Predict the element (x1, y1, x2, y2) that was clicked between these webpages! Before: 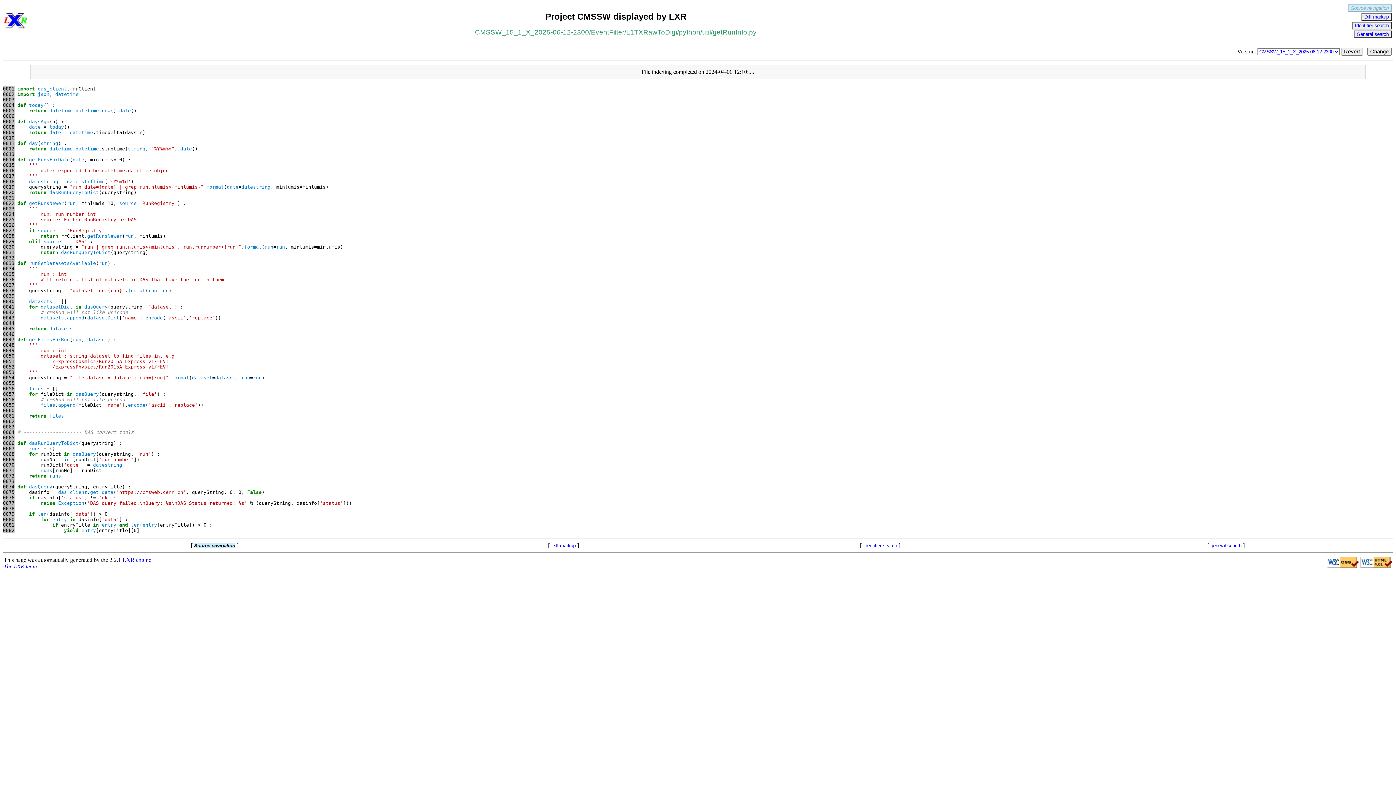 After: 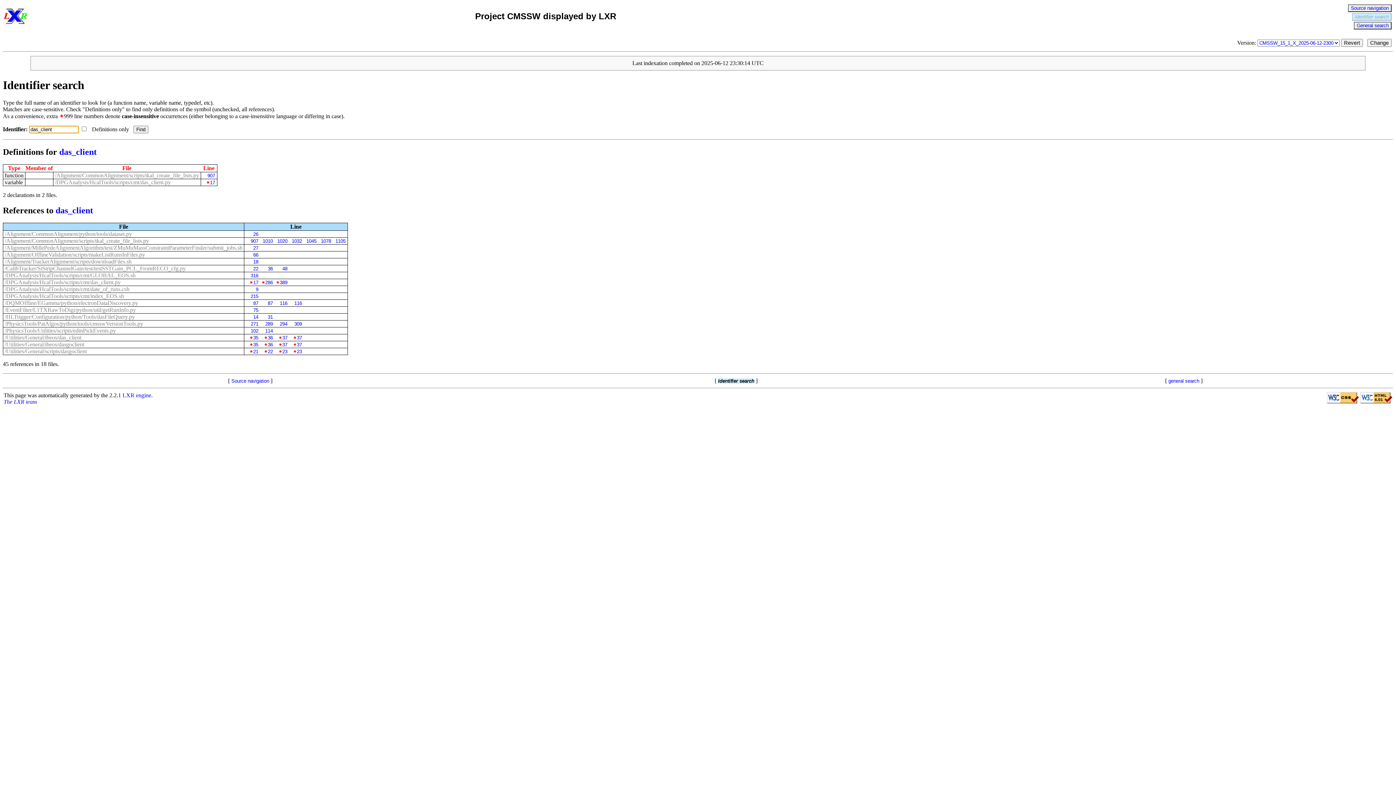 Action: bbox: (58, 489, 87, 495) label: das_client